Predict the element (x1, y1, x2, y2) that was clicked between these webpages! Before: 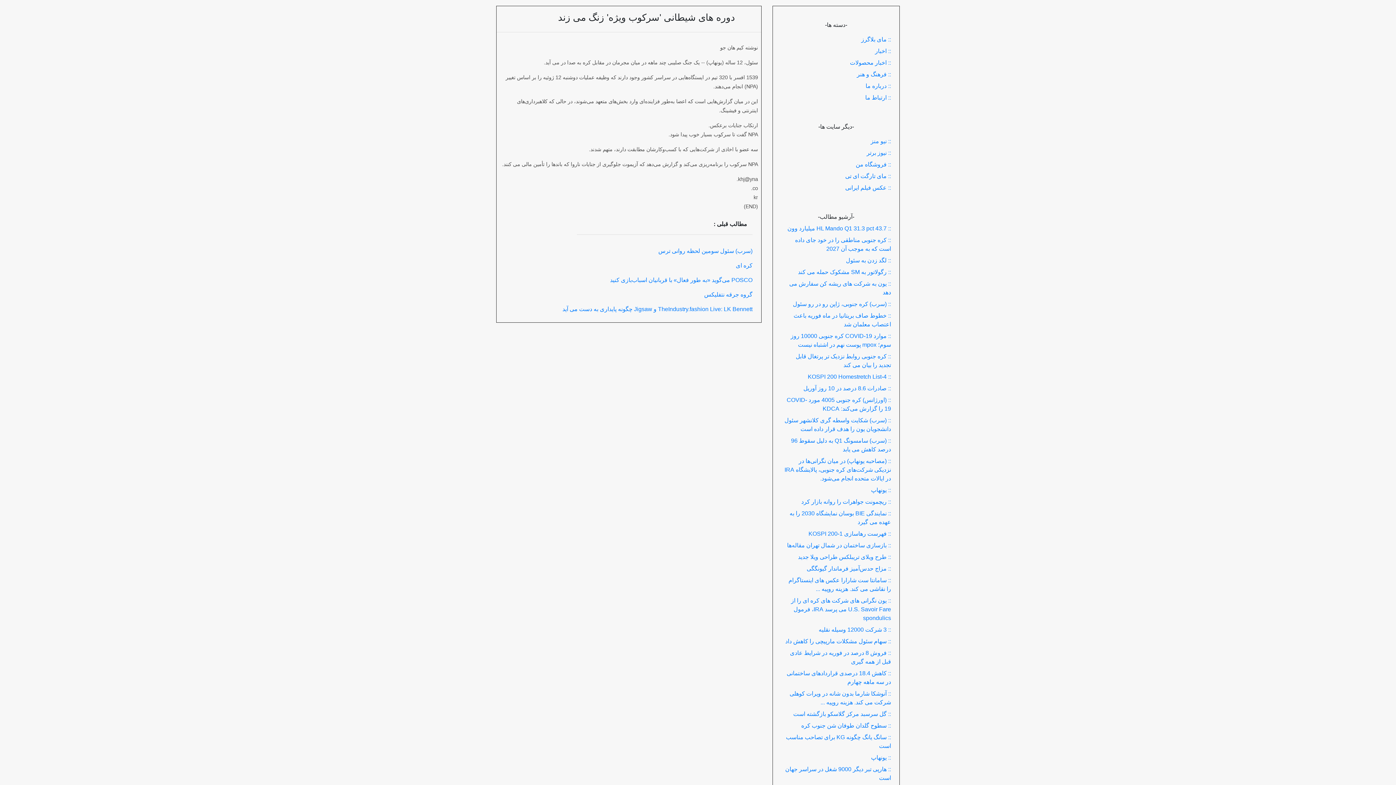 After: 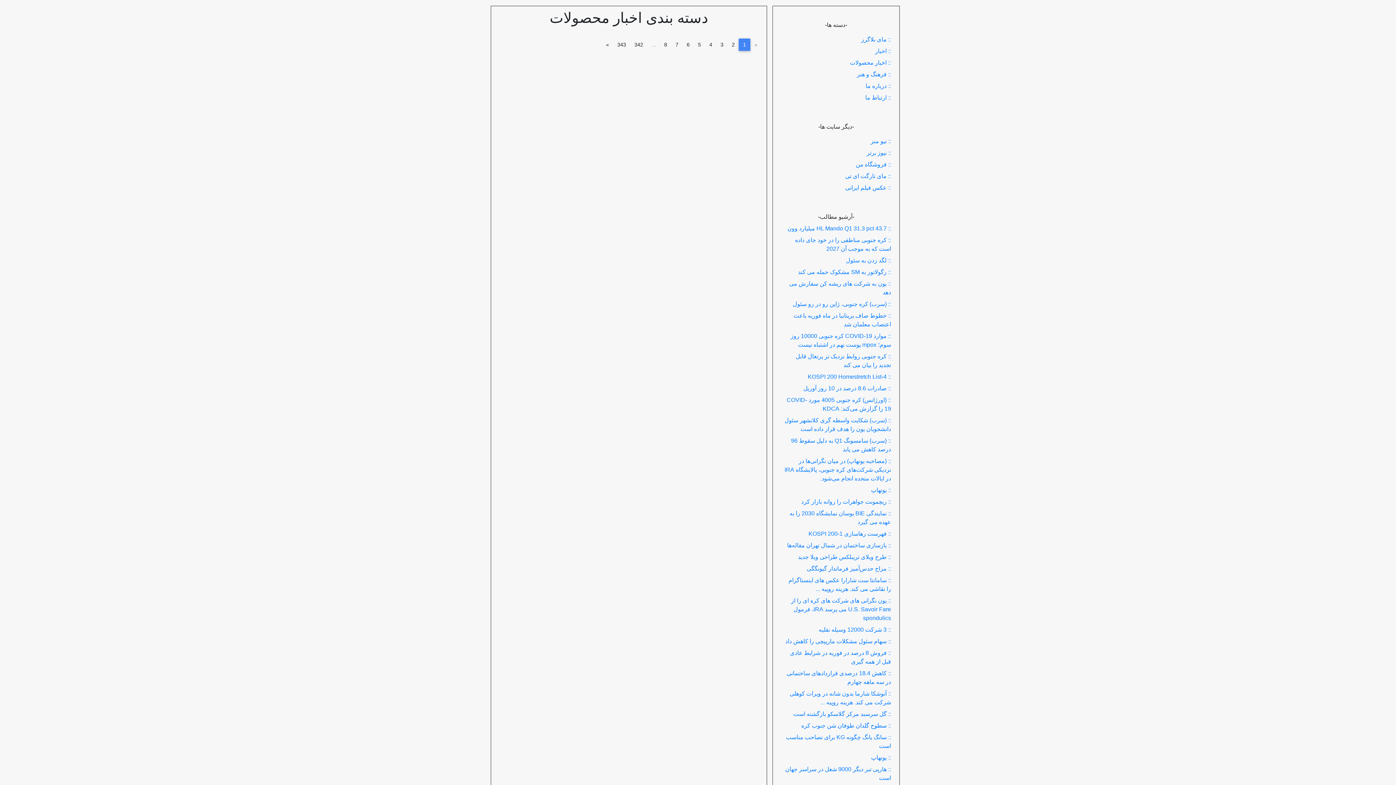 Action: label: :: اخبار محصولات bbox: (850, 58, 891, 67)